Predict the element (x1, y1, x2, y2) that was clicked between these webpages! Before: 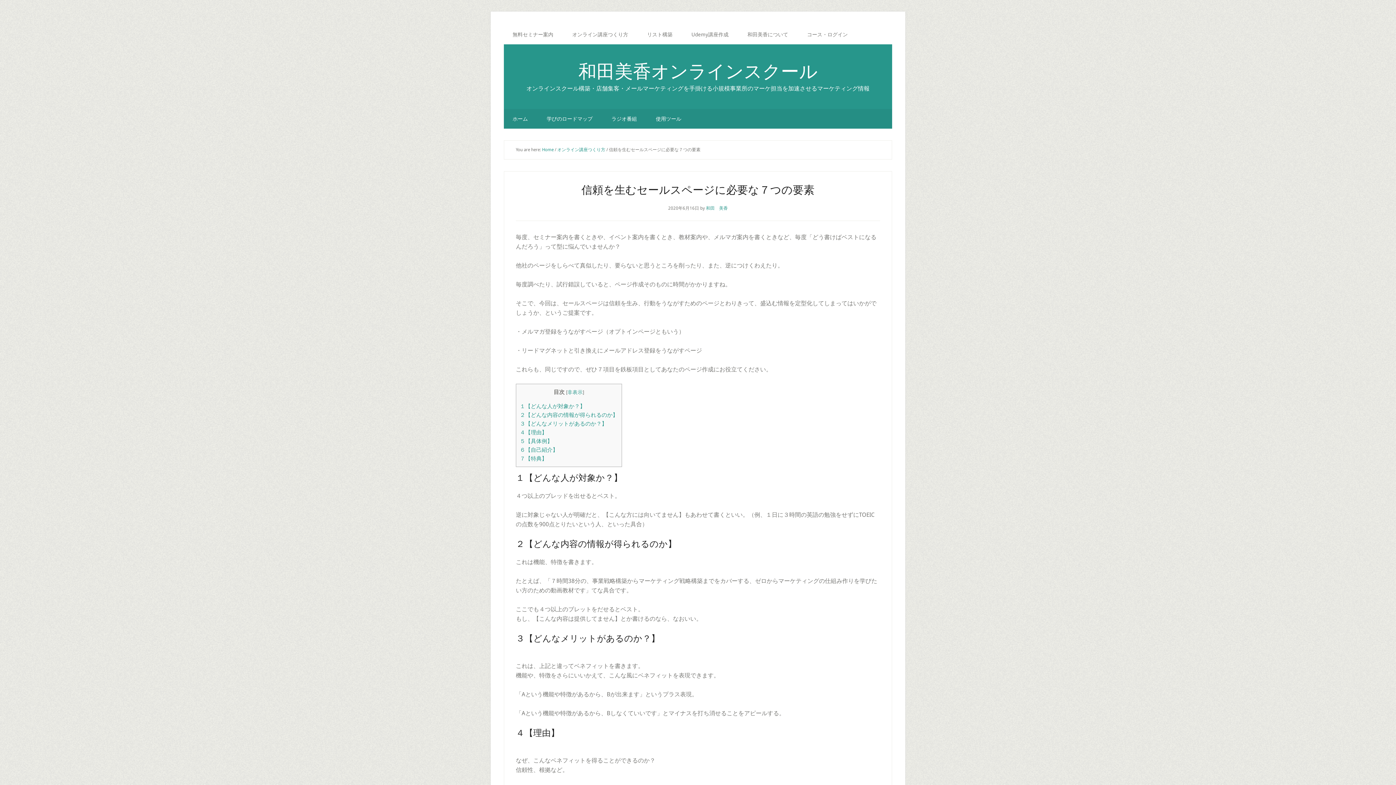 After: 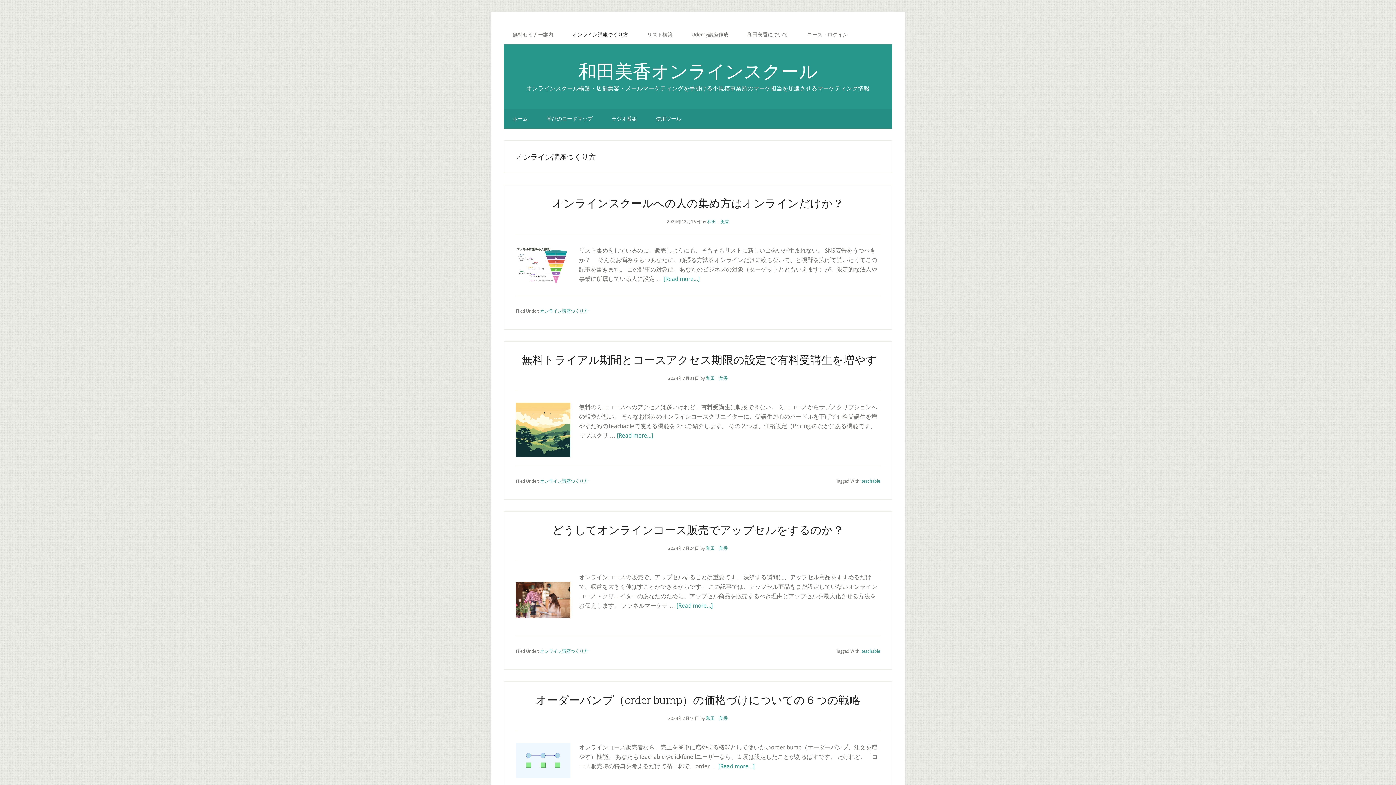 Action: bbox: (557, 147, 605, 152) label: オンライン講座つくり方